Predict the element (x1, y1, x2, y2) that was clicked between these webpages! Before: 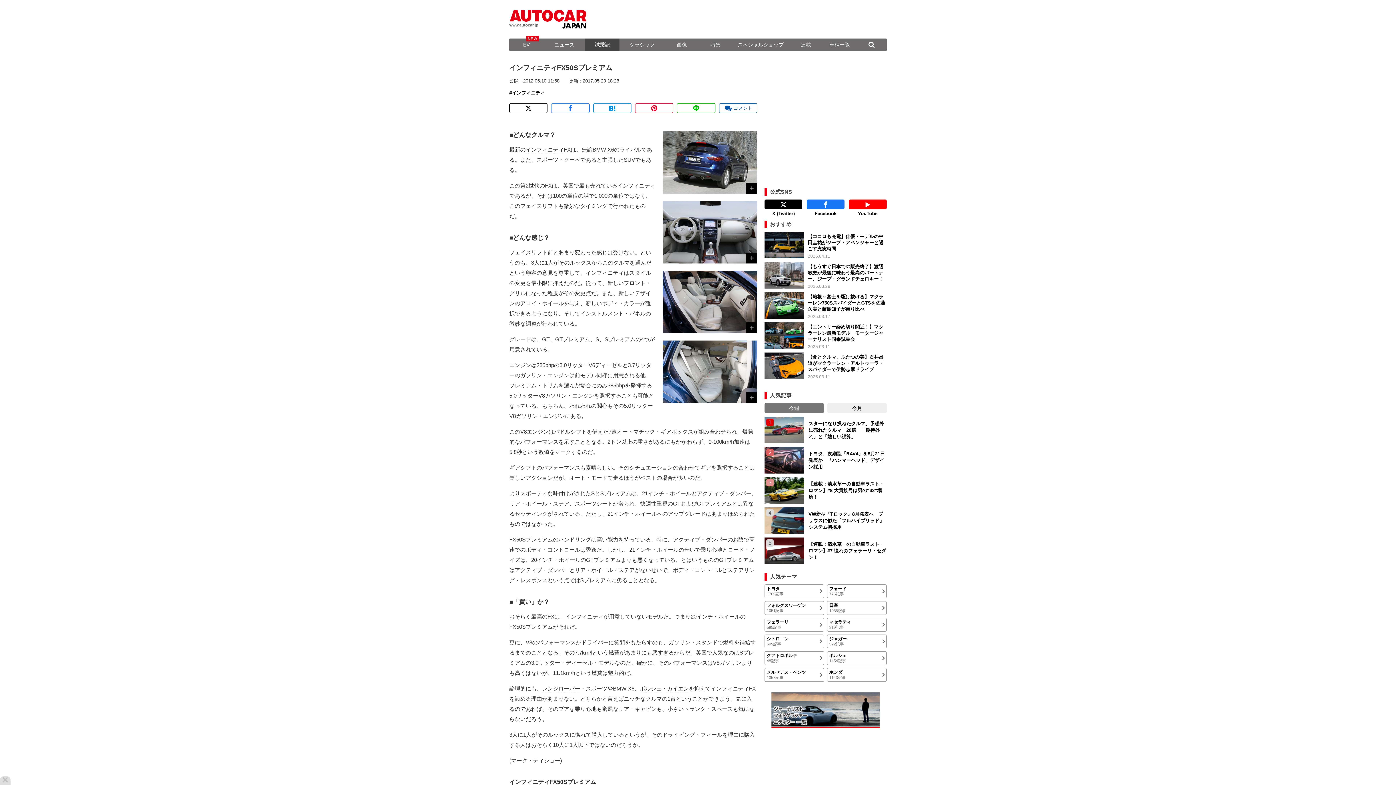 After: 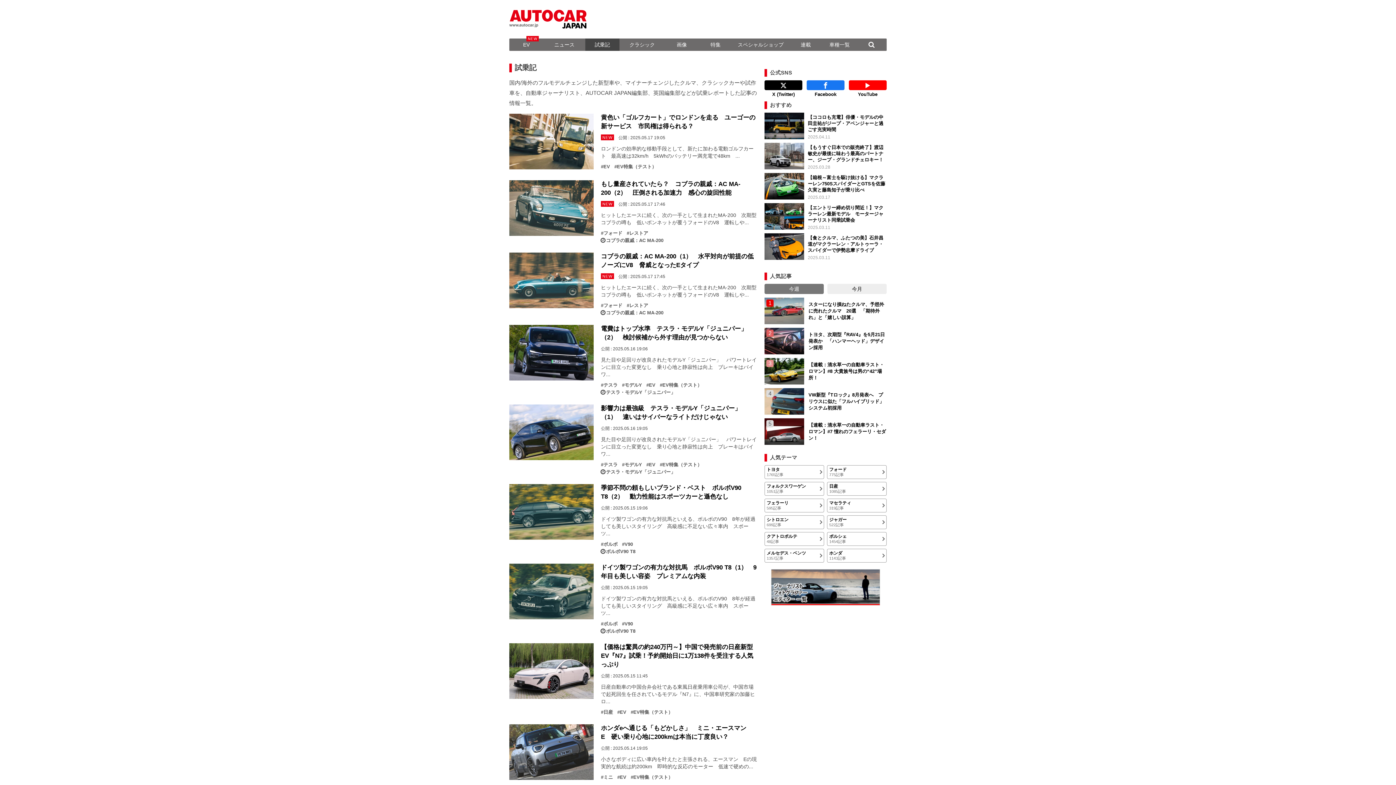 Action: bbox: (585, 38, 619, 50) label: 試乗記